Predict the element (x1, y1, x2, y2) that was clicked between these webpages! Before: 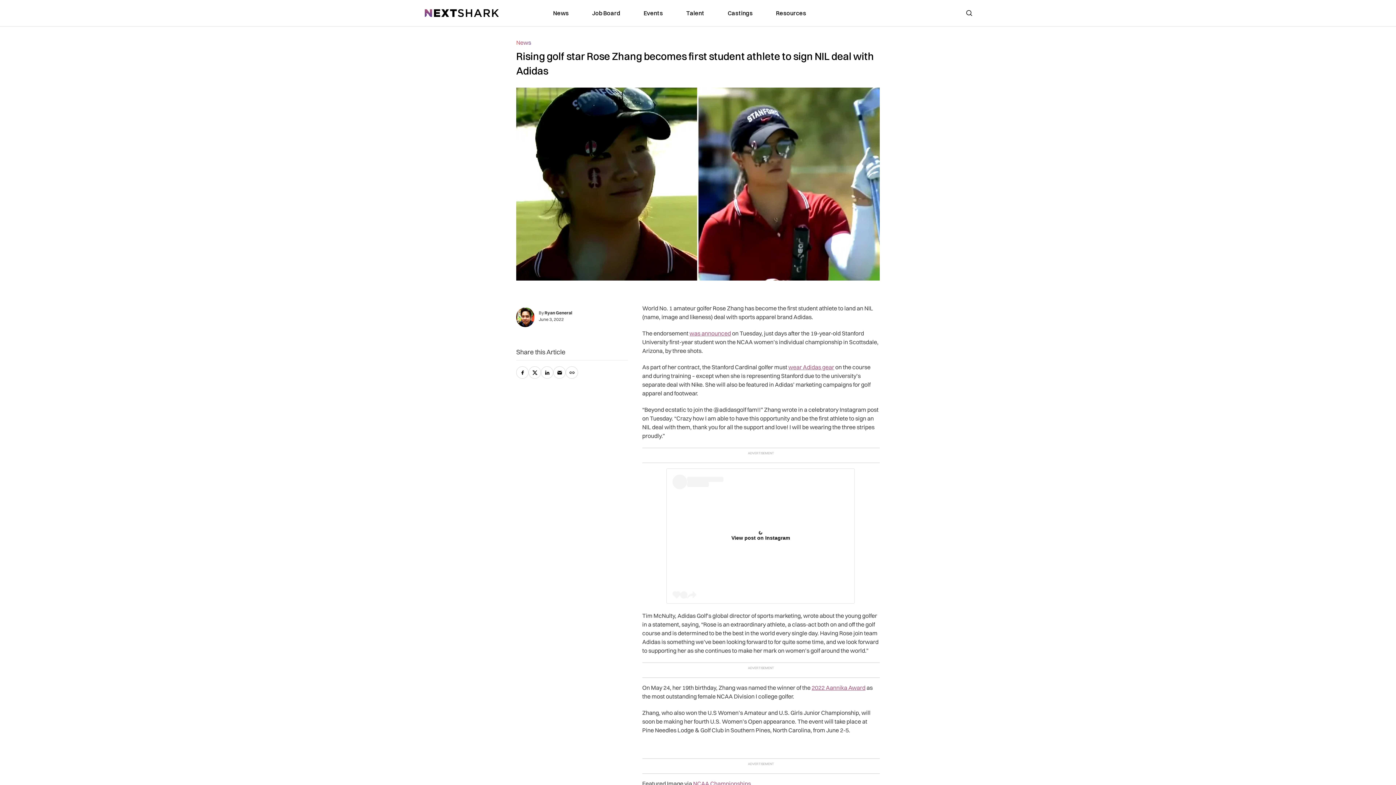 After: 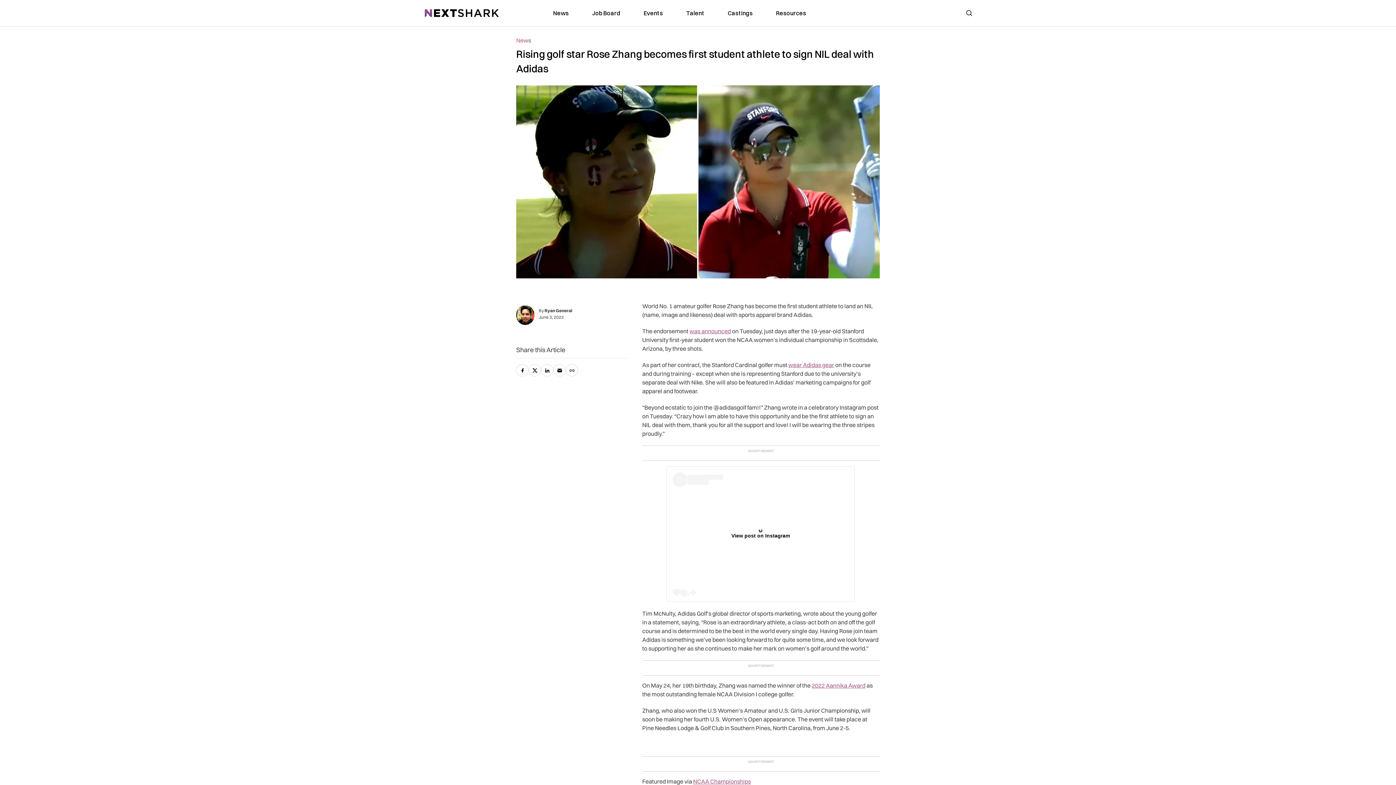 Action: label: NCAA Championships bbox: (693, 780, 751, 787)